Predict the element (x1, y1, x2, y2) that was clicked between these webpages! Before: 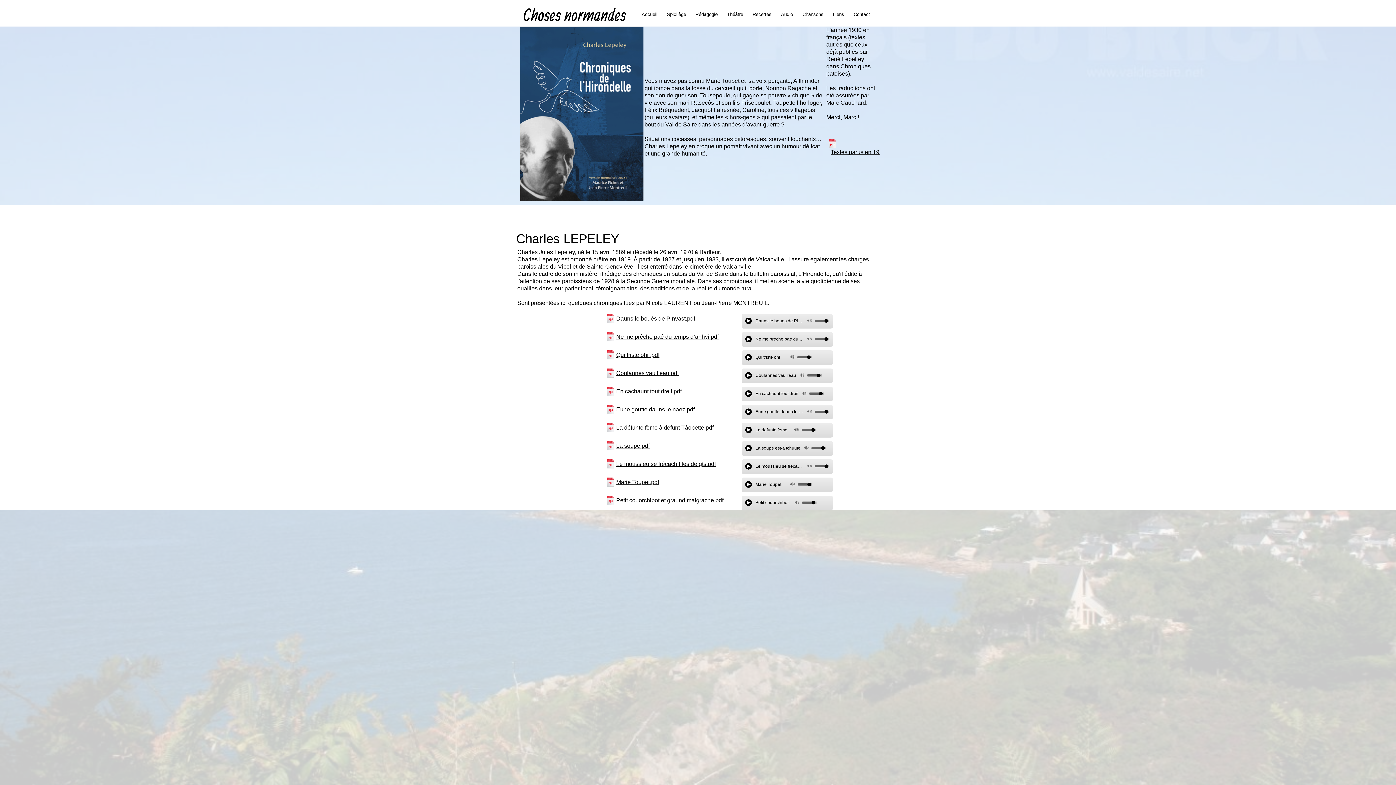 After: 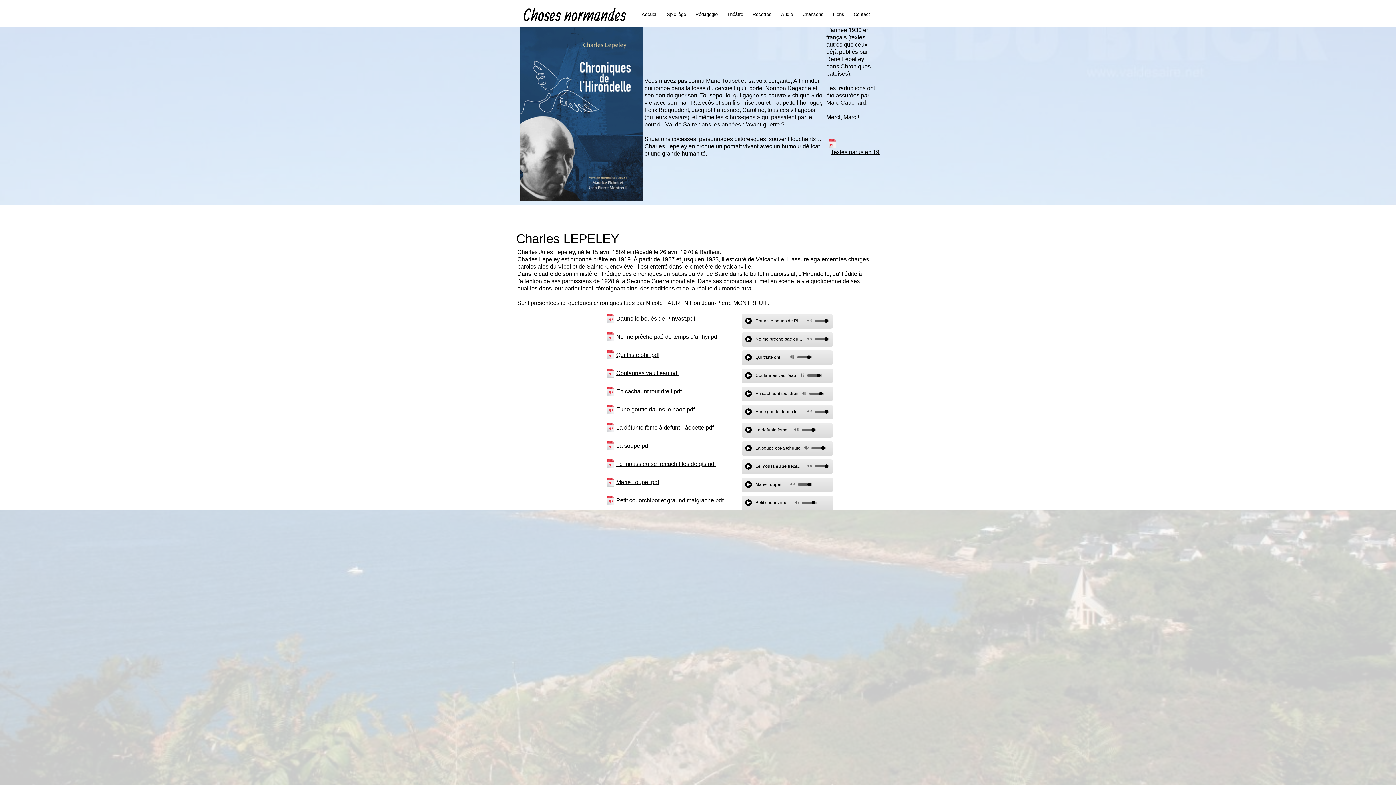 Action: bbox: (812, 501, 815, 504)